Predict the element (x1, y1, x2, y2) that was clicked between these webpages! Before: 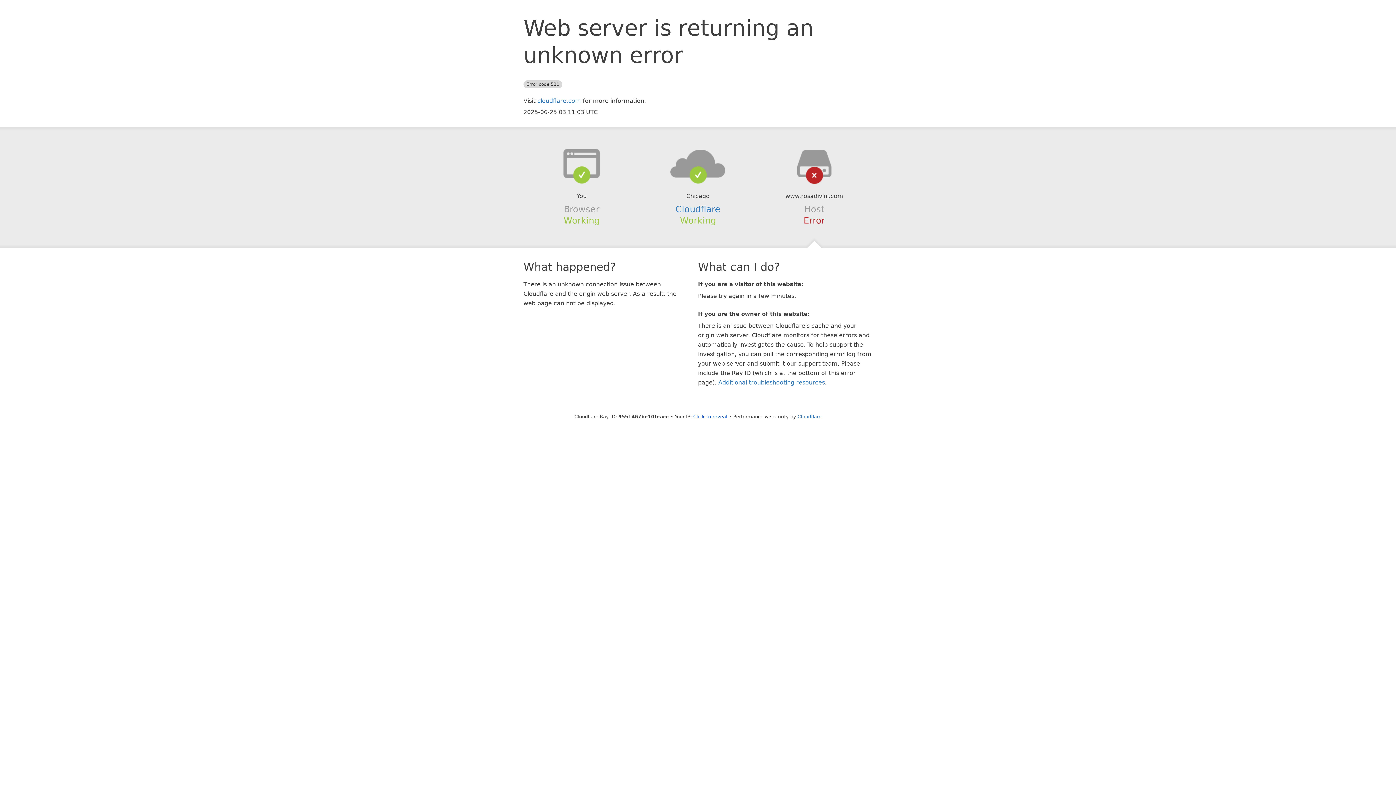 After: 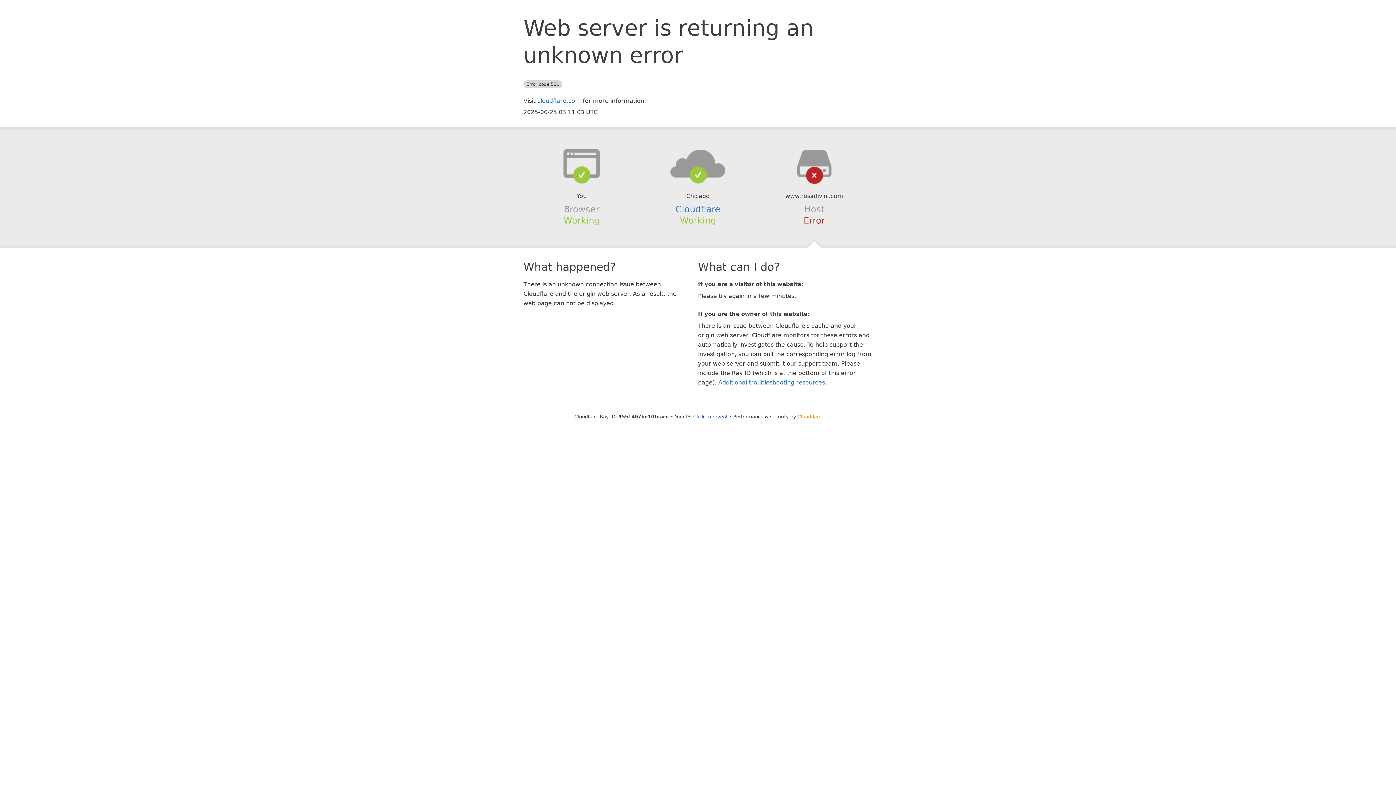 Action: bbox: (797, 414, 821, 419) label: Cloudflare